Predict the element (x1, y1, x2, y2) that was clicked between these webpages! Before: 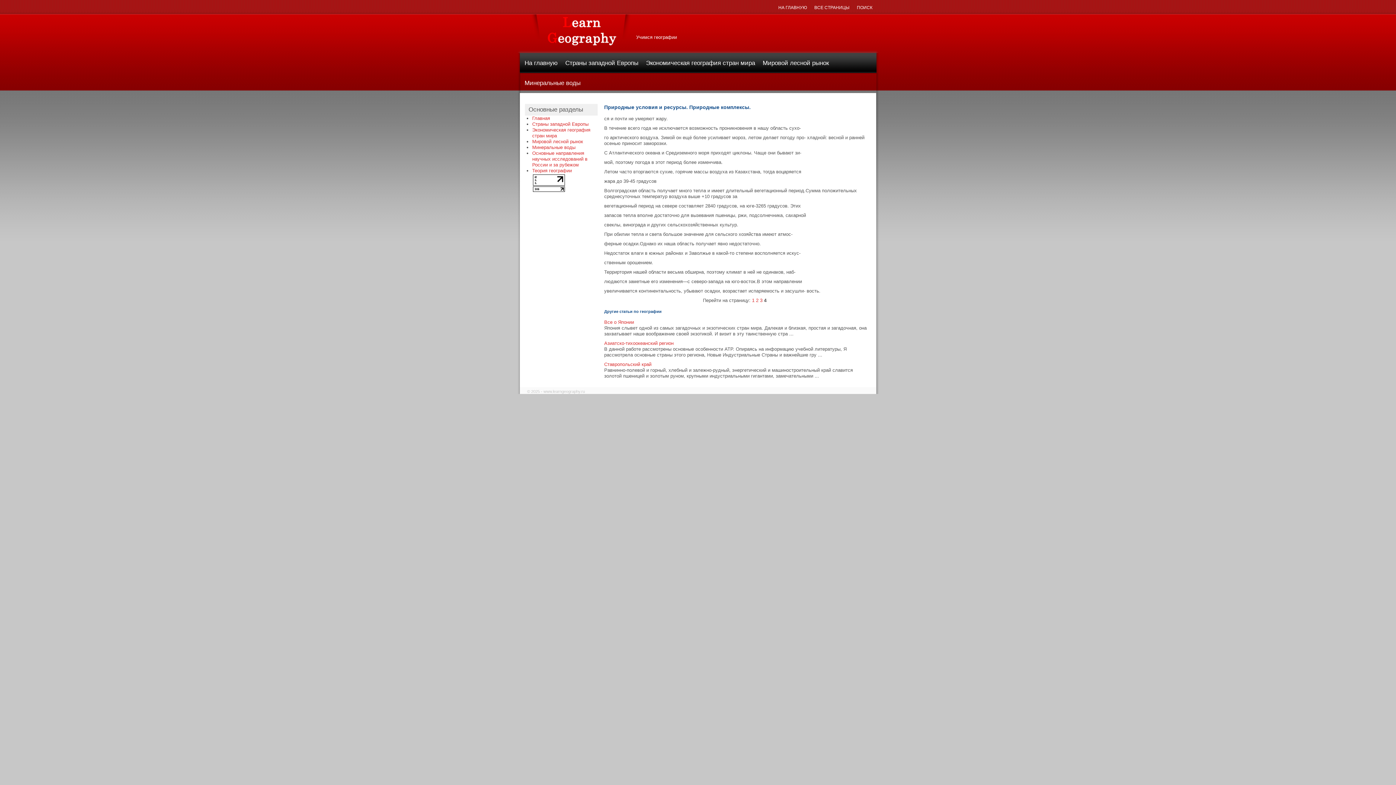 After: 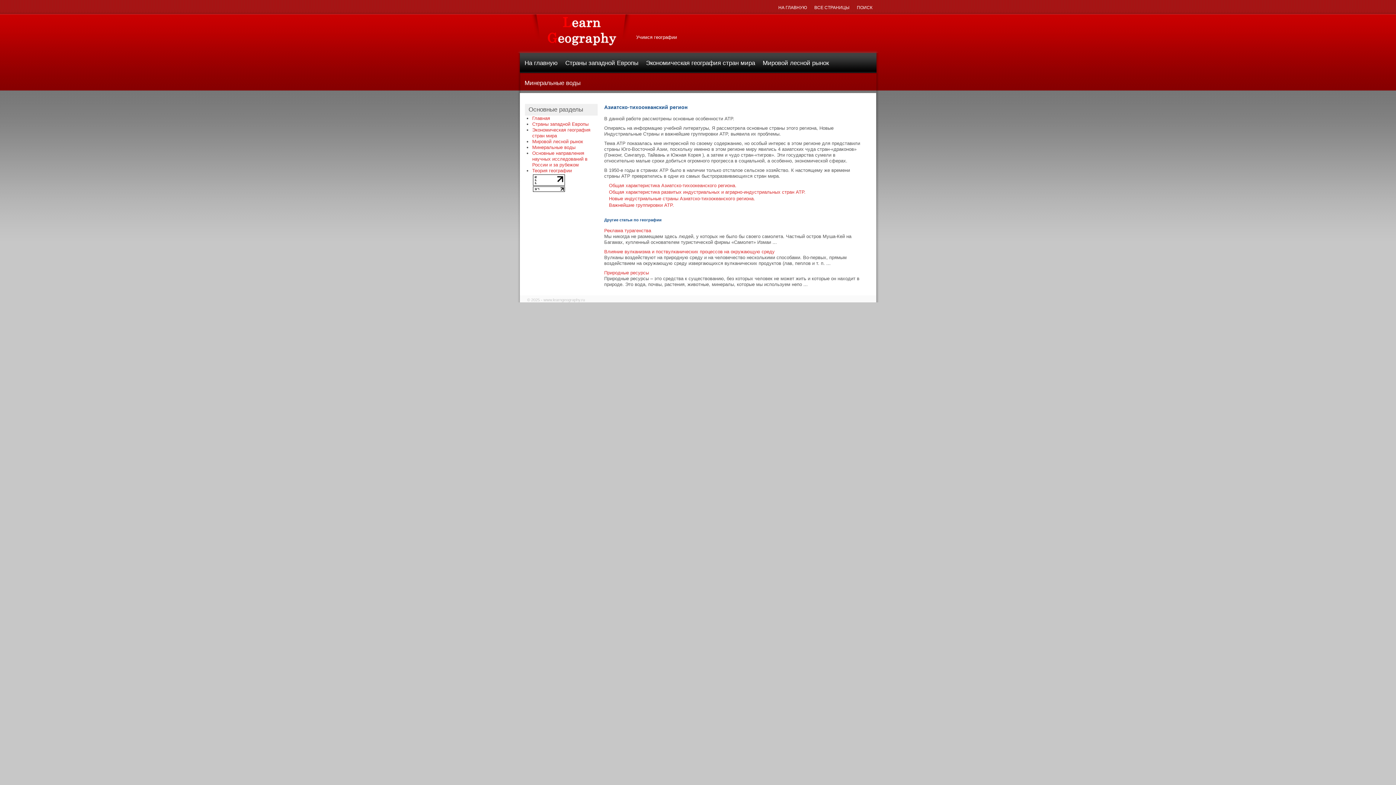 Action: bbox: (604, 340, 673, 346) label: Азиатско-тихоокеанский регион